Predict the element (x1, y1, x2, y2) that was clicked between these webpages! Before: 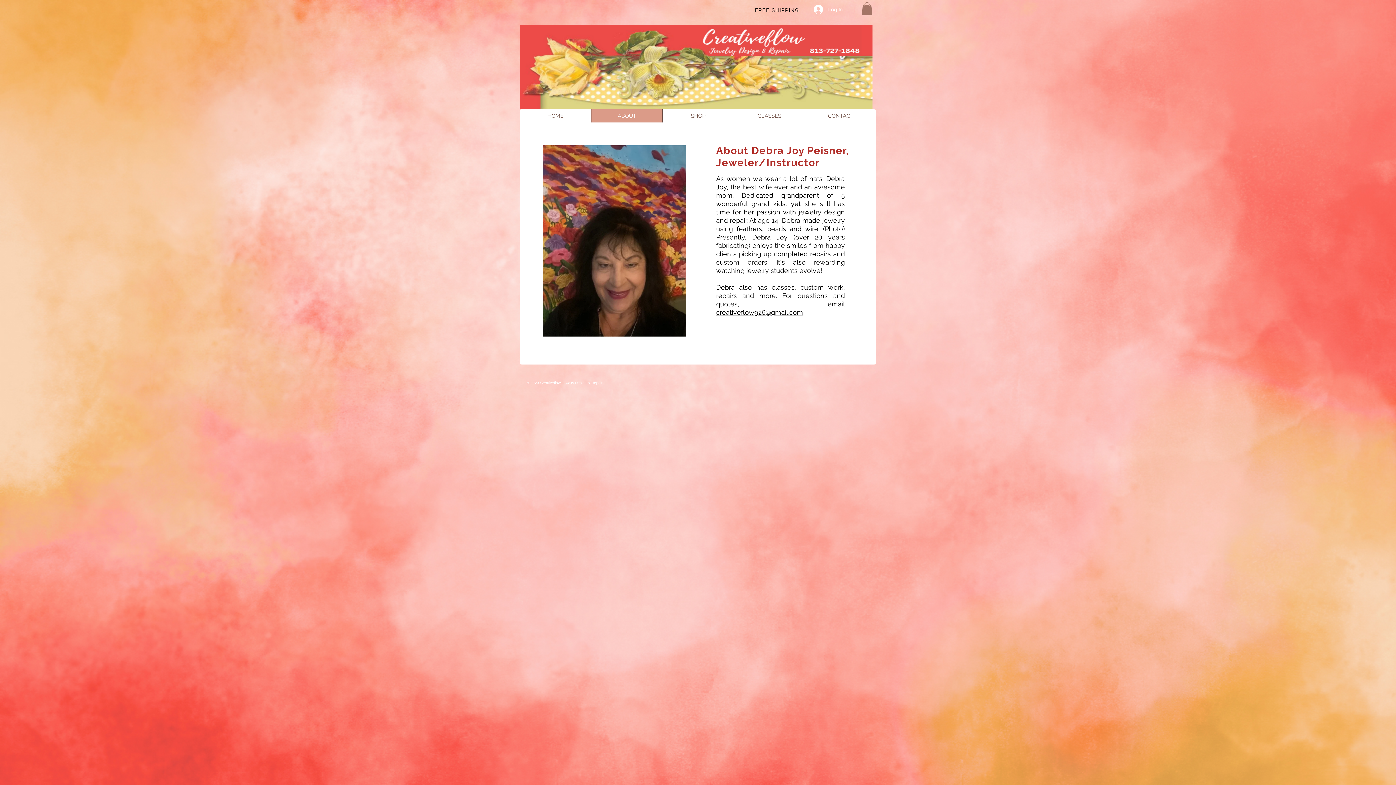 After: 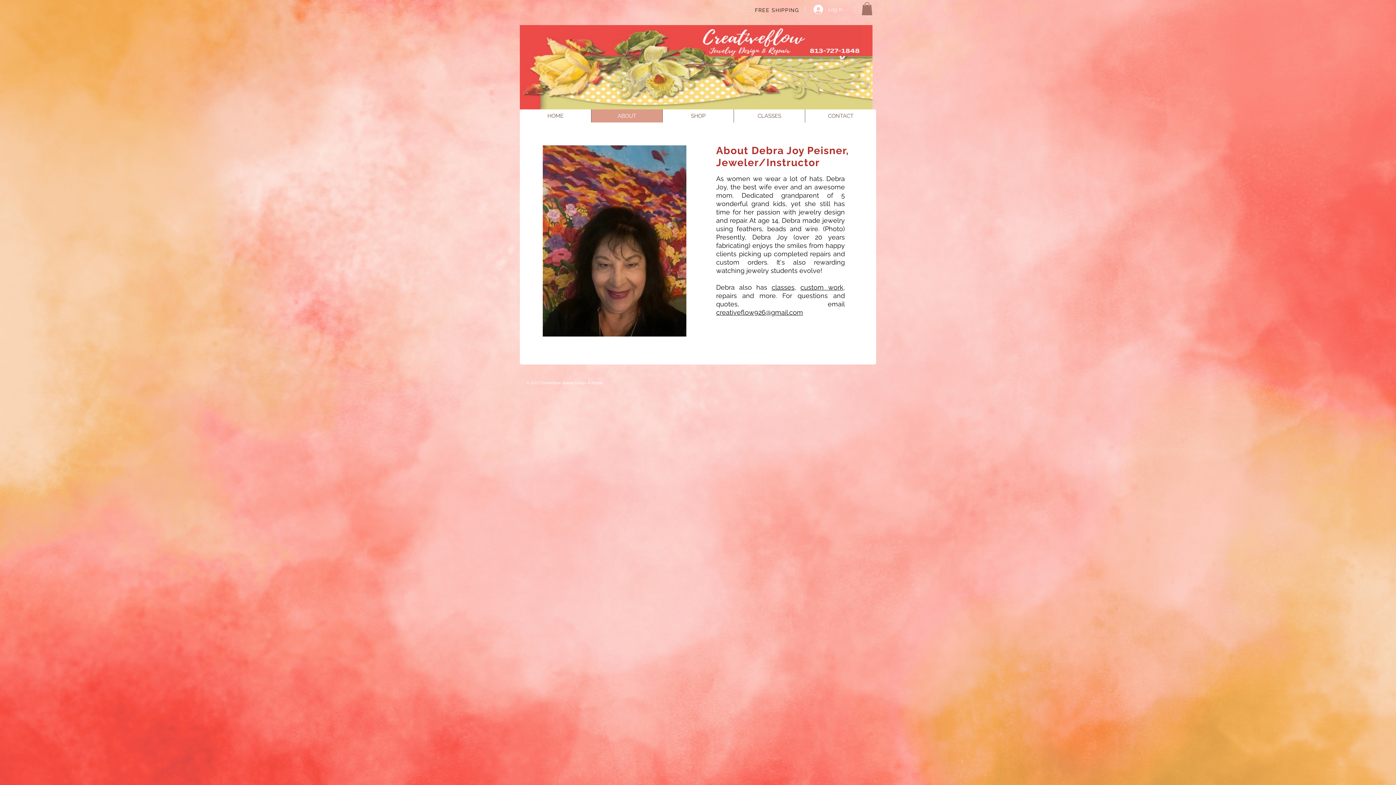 Action: label: CLASSES bbox: (733, 109, 805, 122)